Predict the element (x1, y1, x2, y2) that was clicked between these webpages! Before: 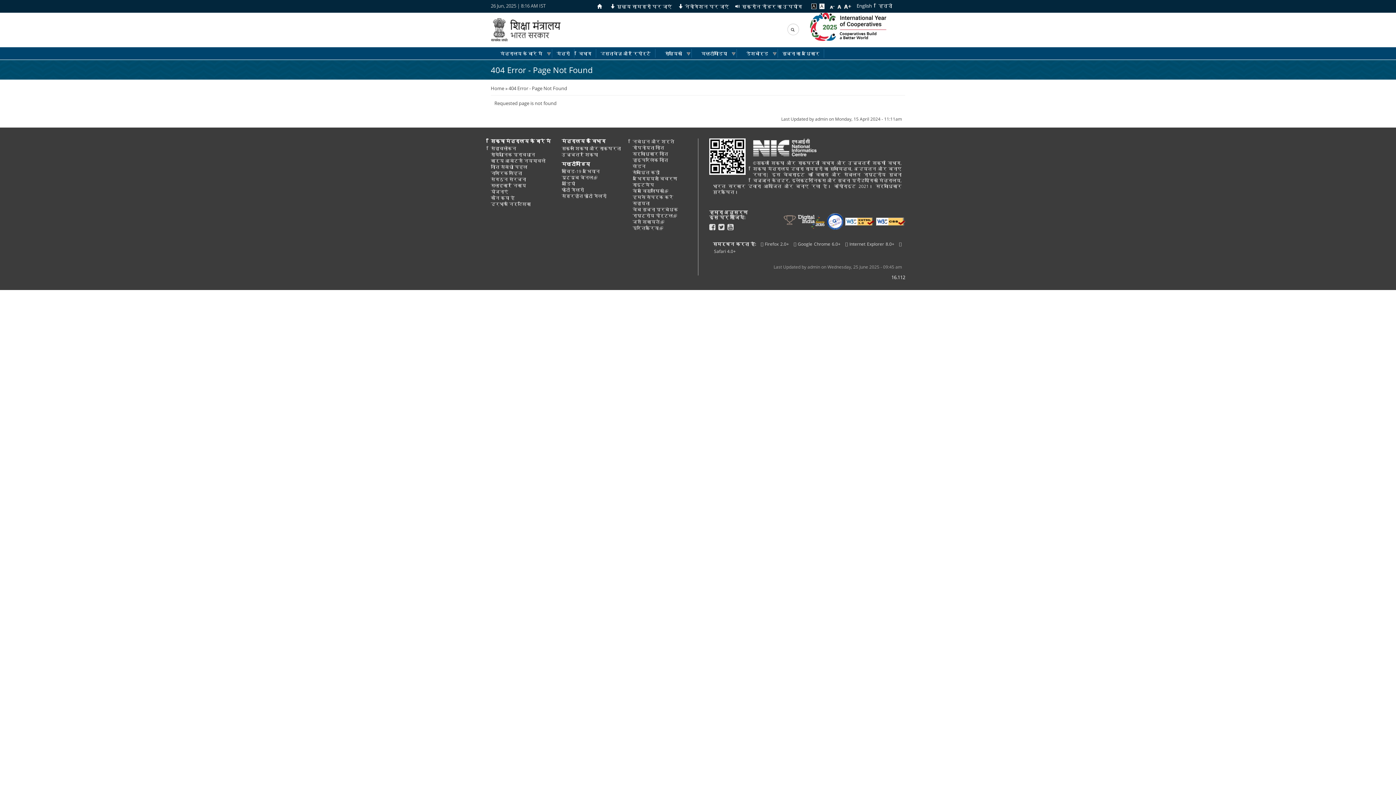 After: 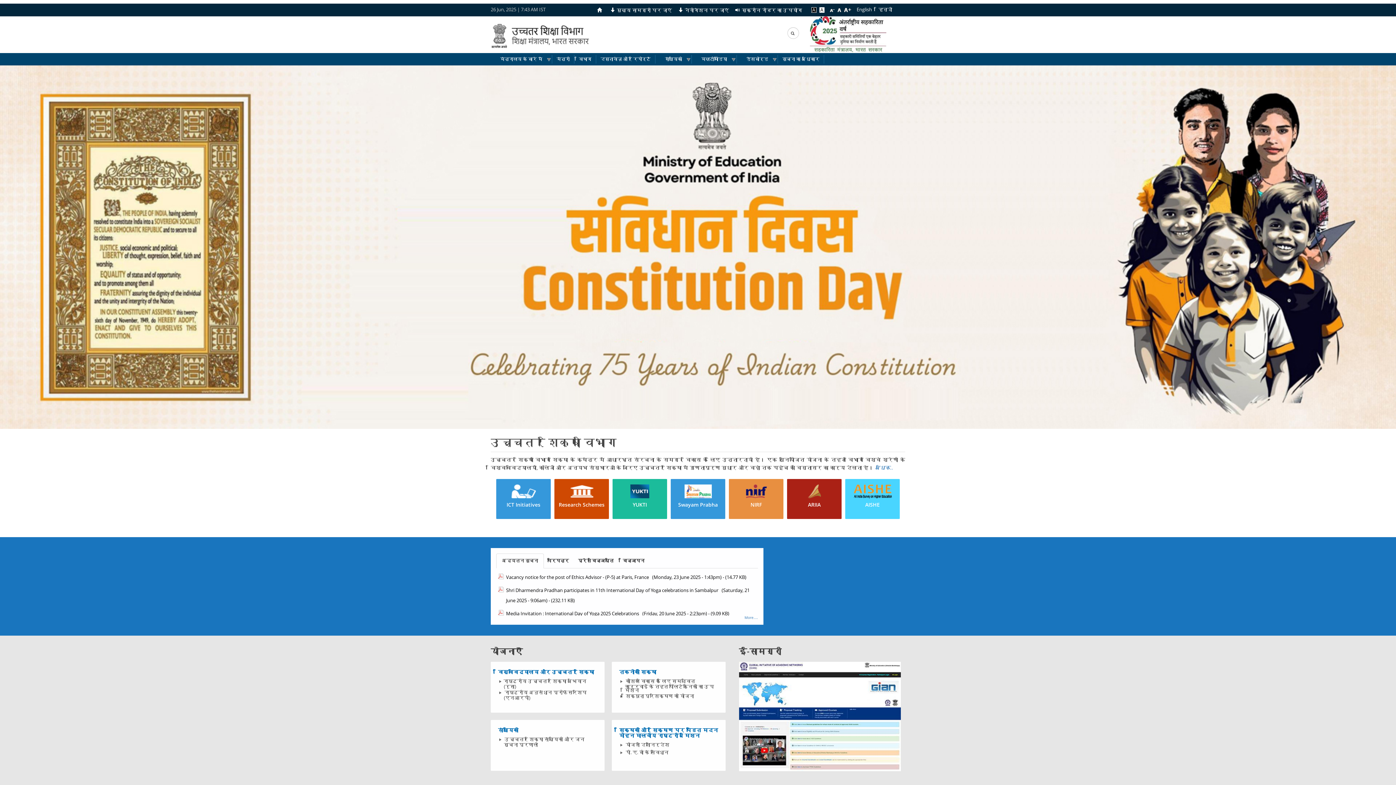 Action: bbox: (561, 151, 598, 157) label: उच्चतर शिक्षा